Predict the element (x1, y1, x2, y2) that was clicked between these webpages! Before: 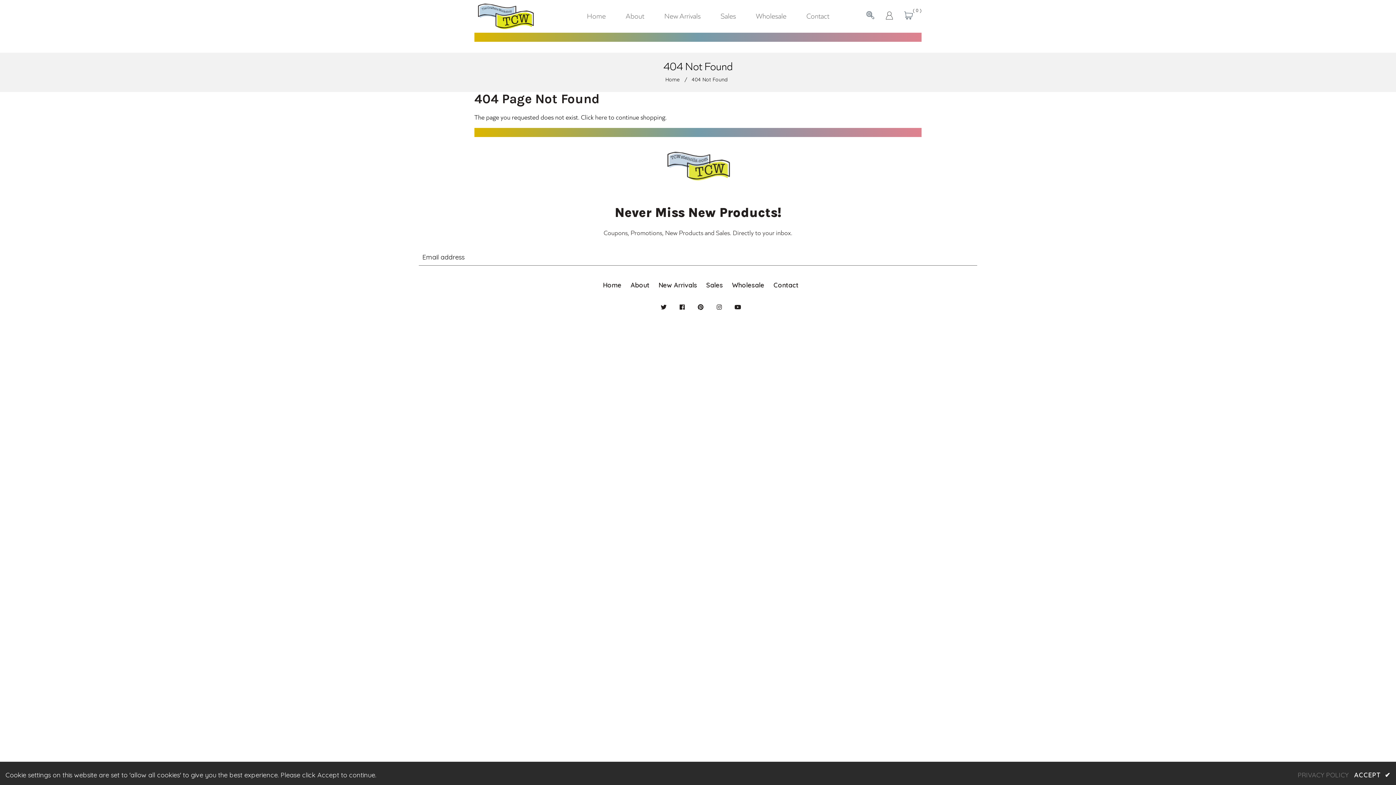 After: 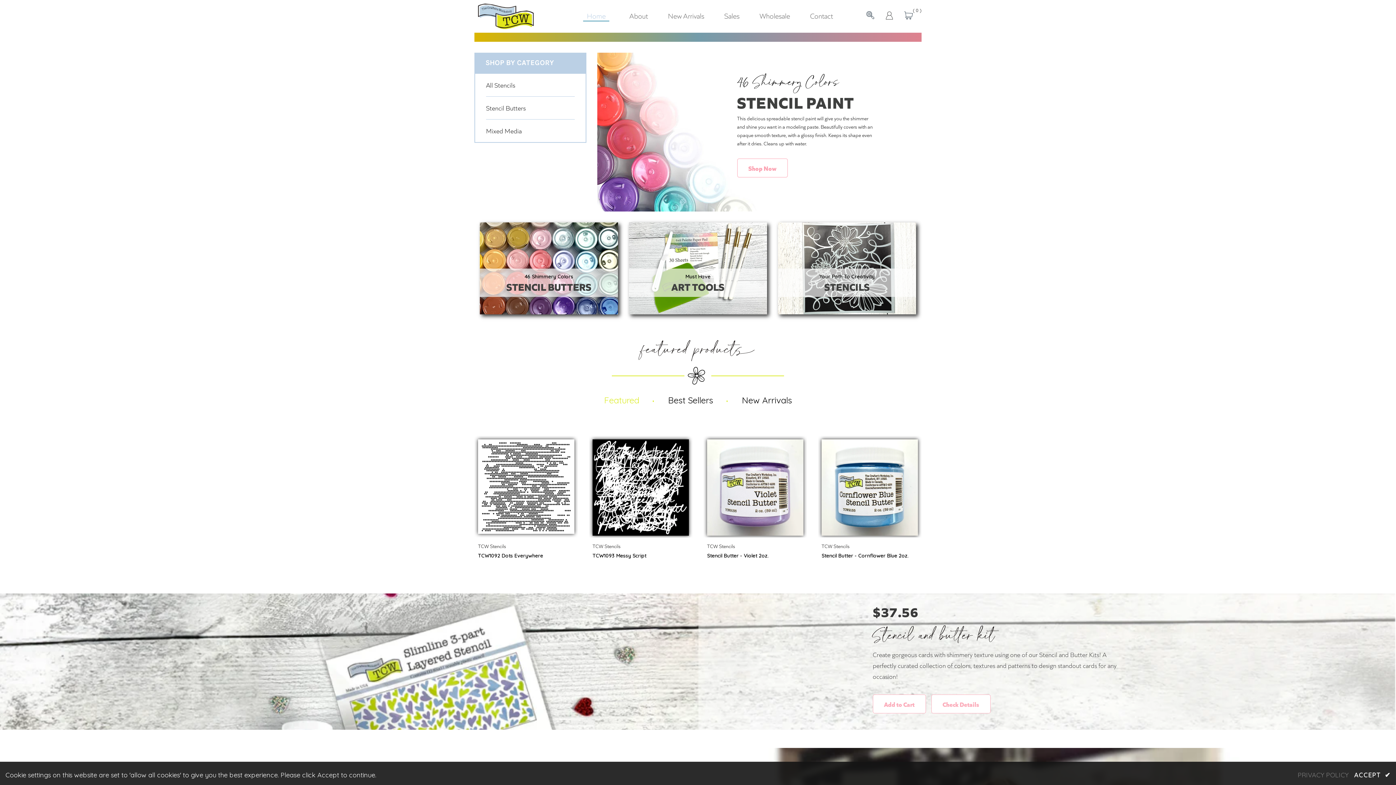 Action: bbox: (478, 3, 533, 29)